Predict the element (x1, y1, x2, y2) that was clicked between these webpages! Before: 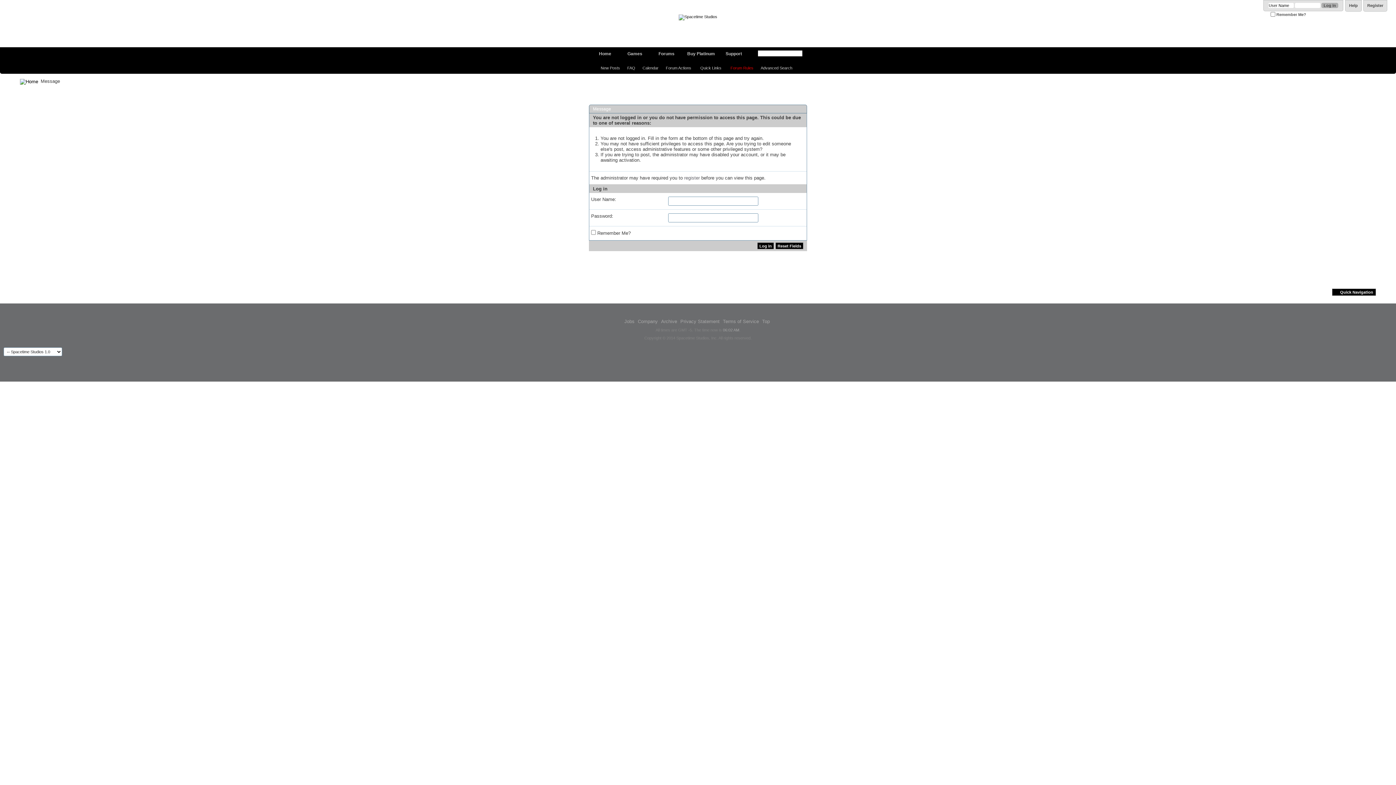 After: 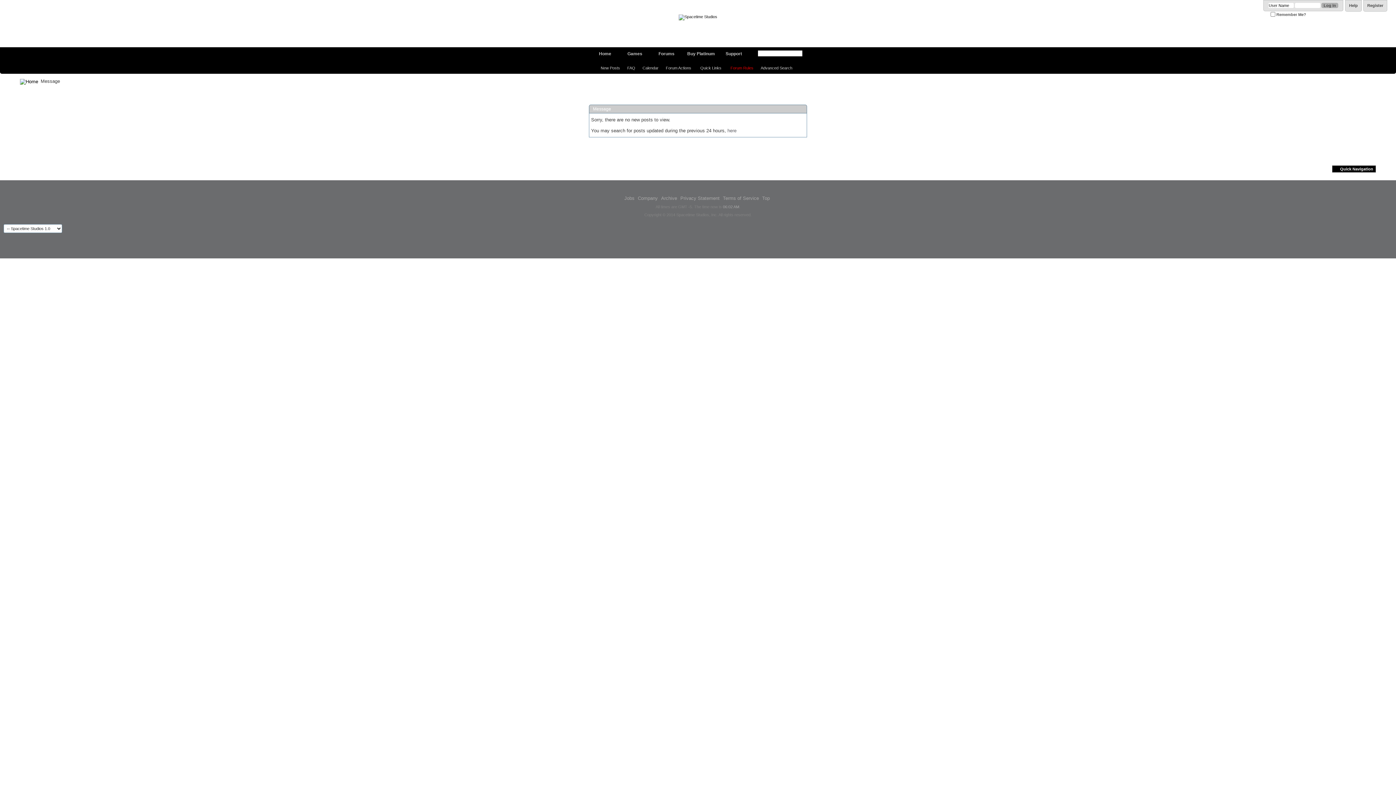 Action: bbox: (597, 65, 623, 70) label: New Posts